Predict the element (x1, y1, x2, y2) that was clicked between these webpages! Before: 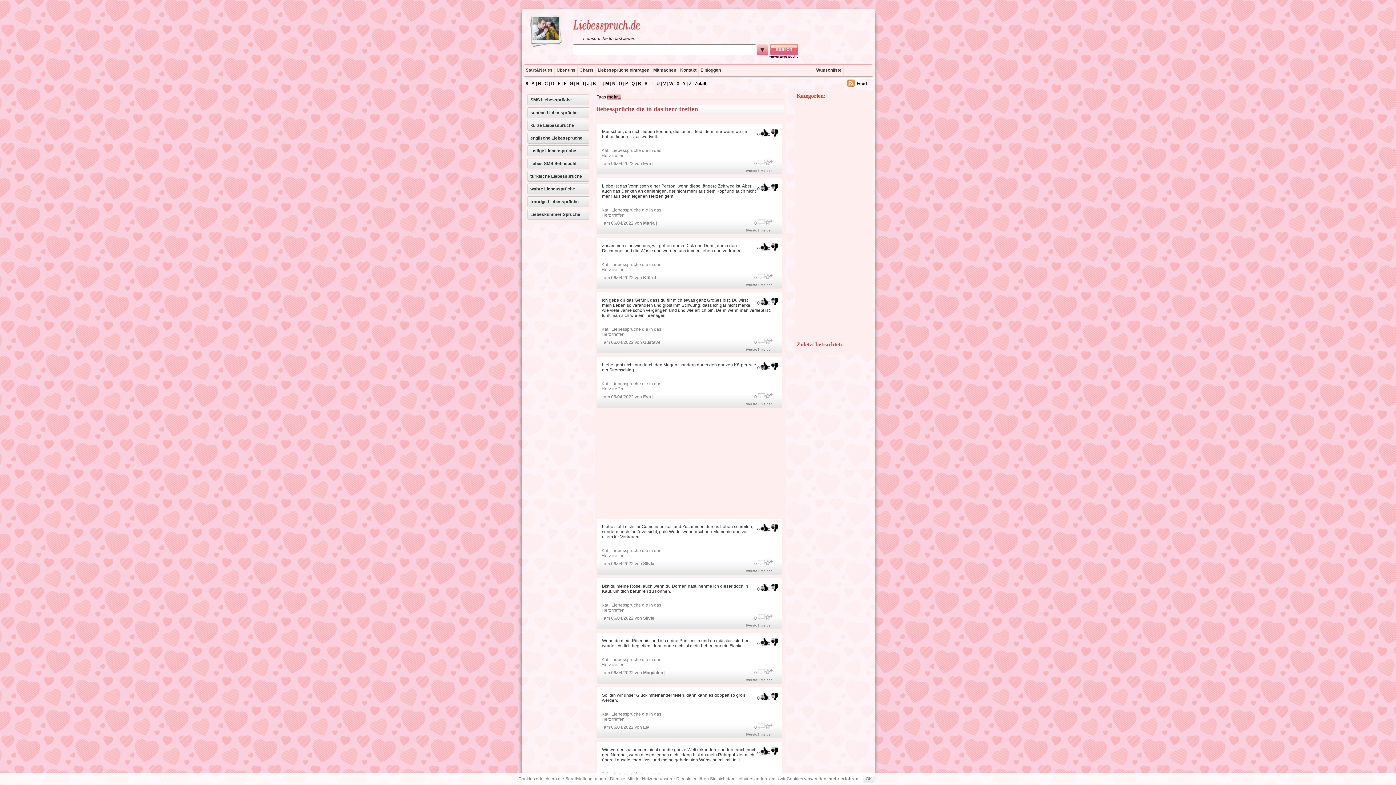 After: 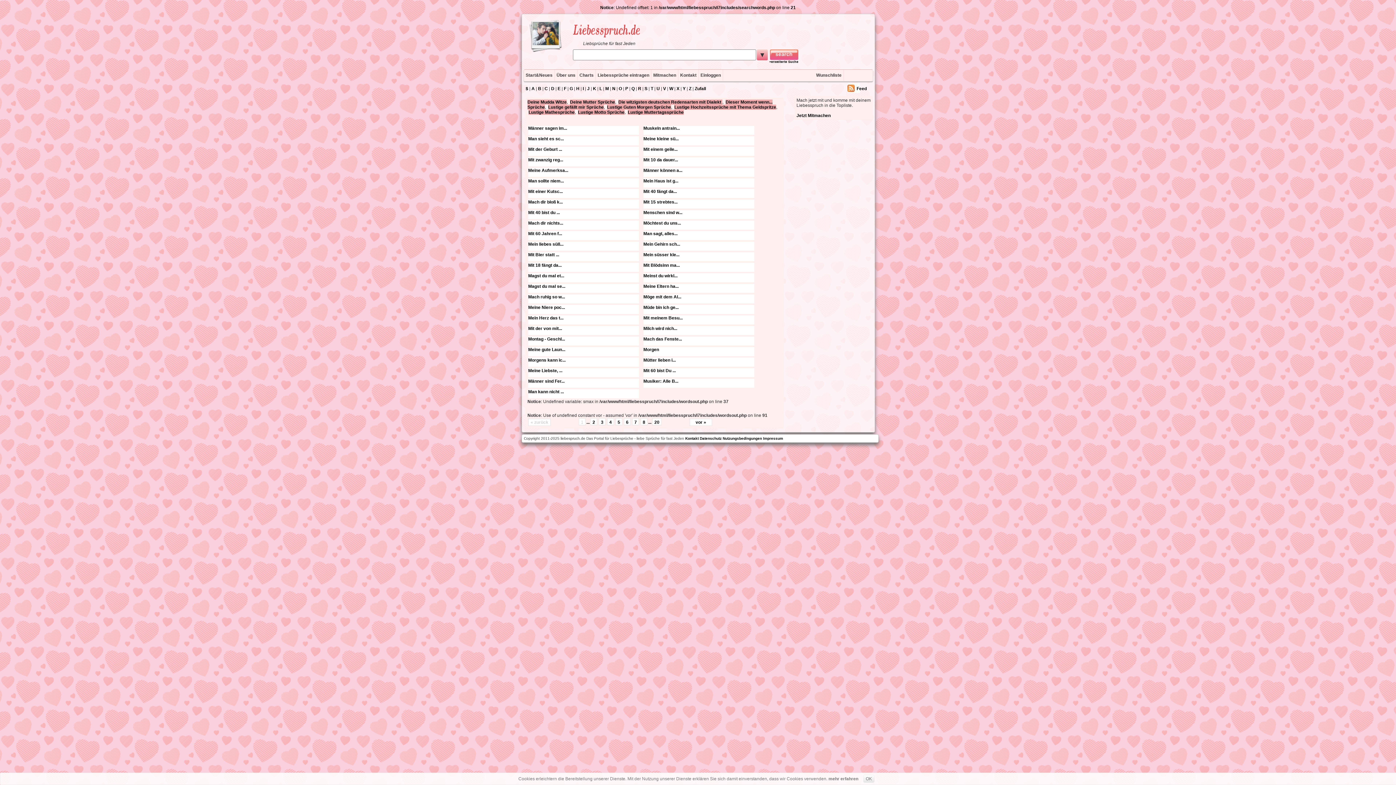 Action: bbox: (605, 81, 609, 86) label: M